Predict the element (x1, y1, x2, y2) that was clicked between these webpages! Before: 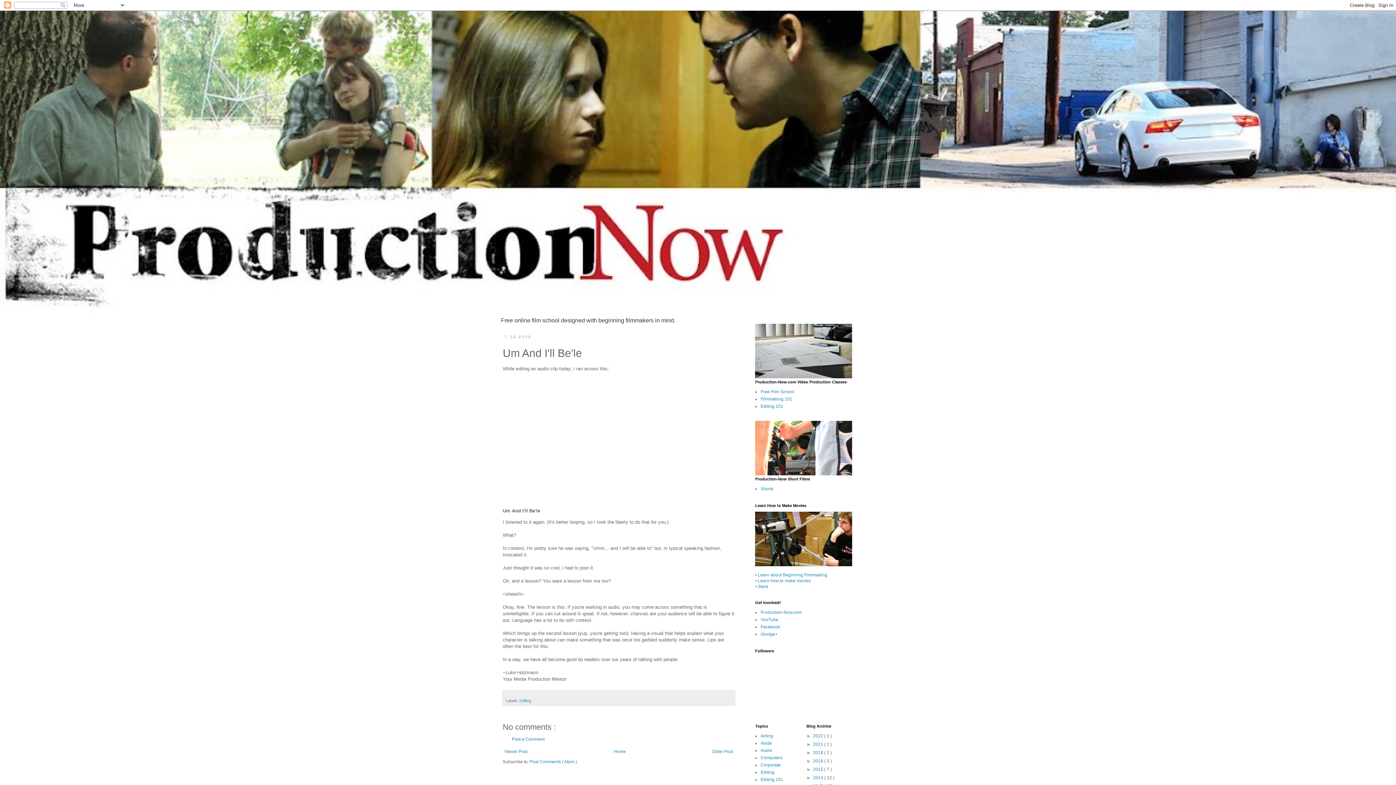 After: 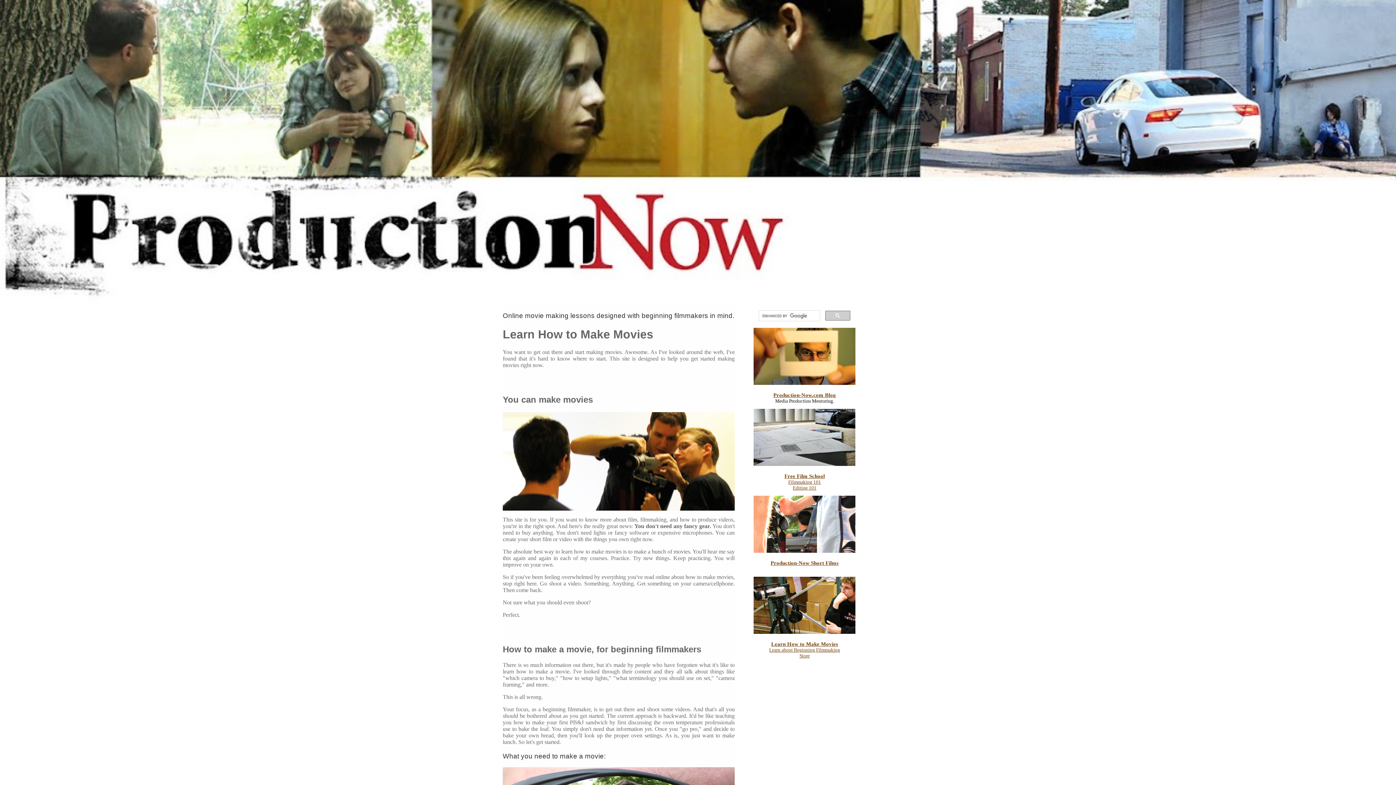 Action: bbox: (757, 578, 811, 583) label: Learn how to make movies